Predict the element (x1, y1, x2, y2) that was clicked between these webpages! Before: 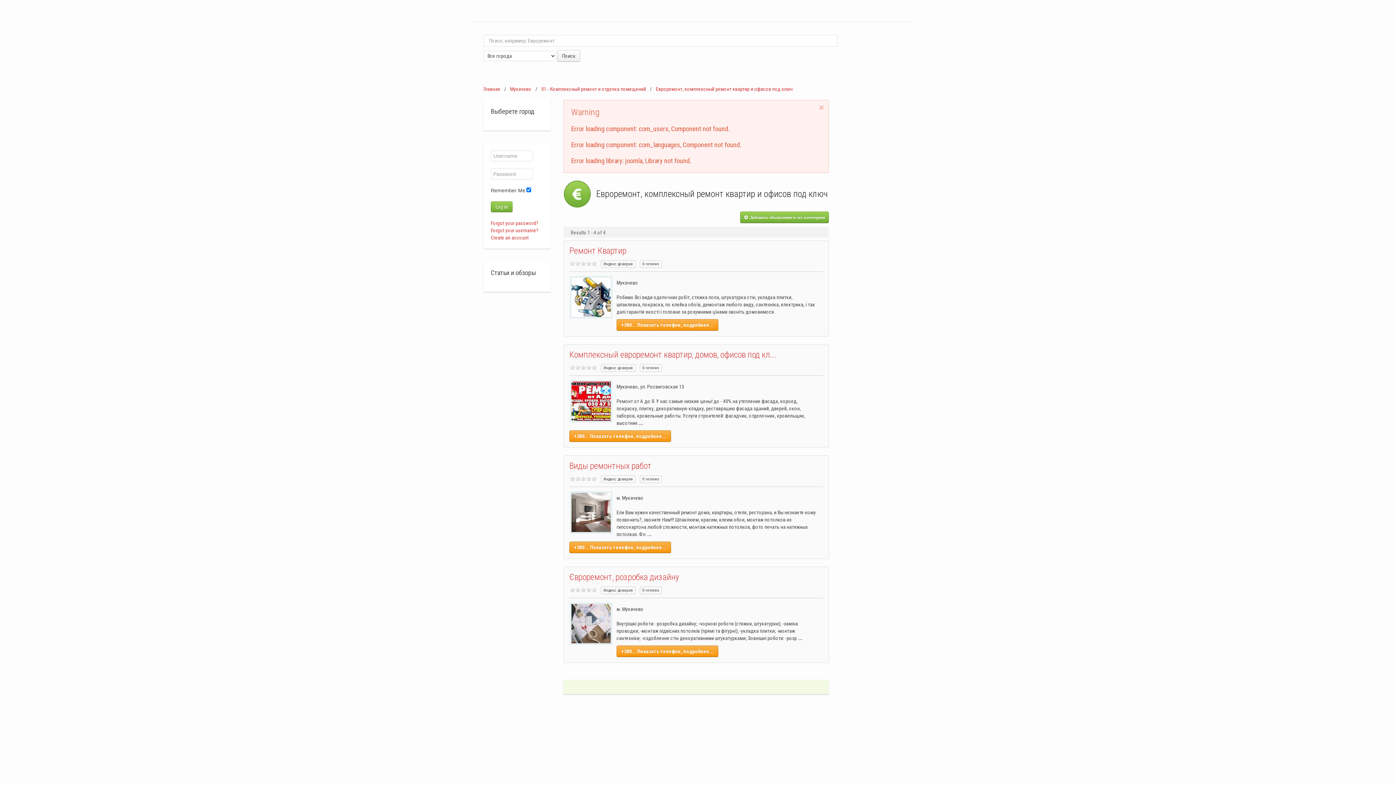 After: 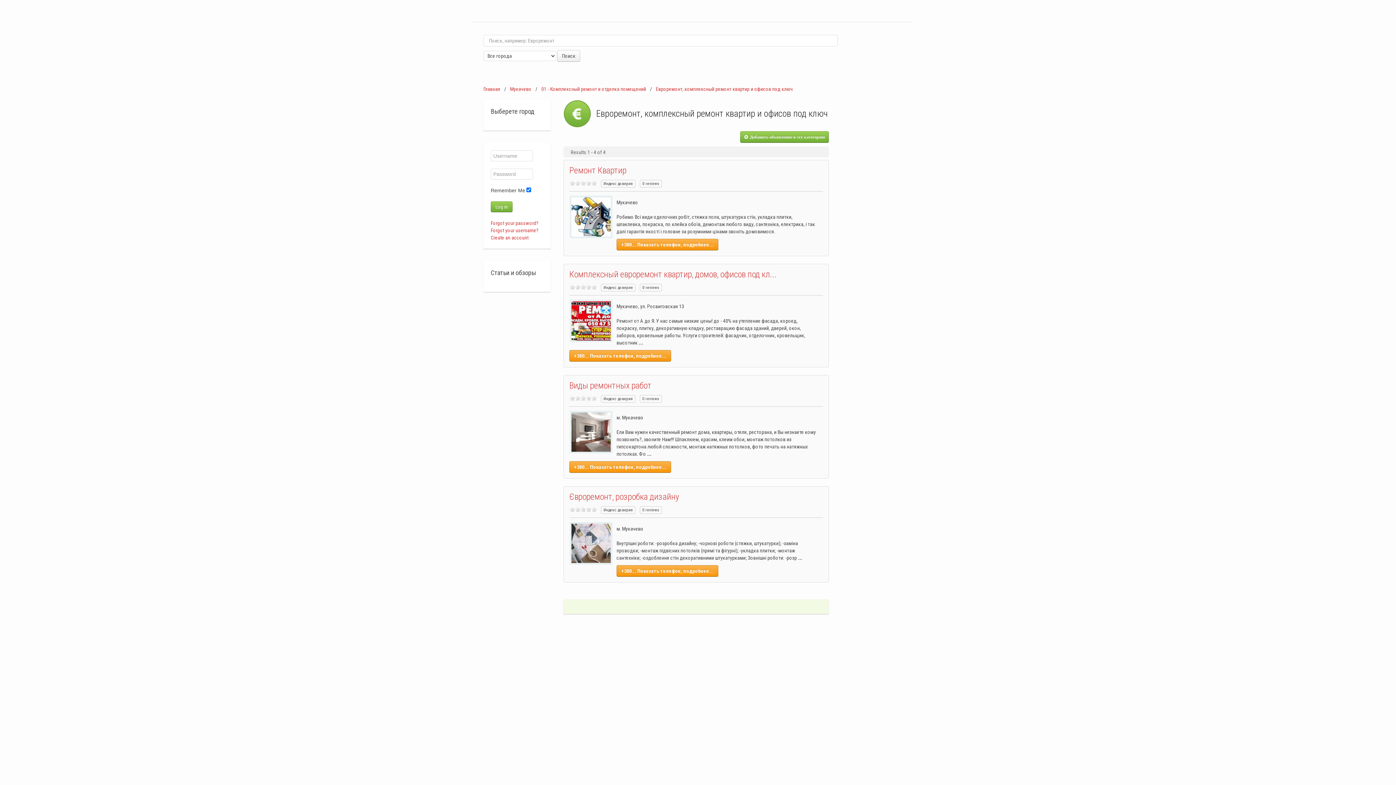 Action: bbox: (817, 104, 825, 111)